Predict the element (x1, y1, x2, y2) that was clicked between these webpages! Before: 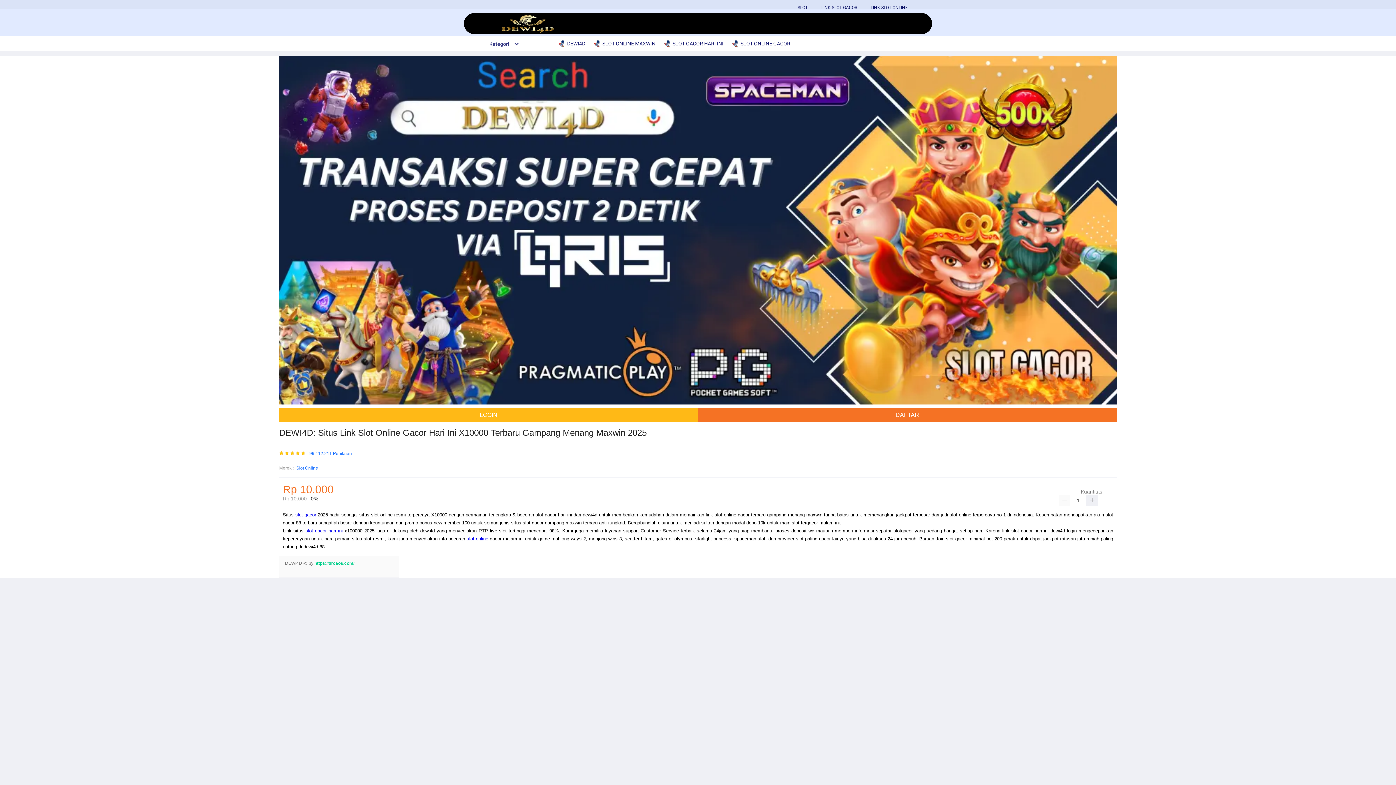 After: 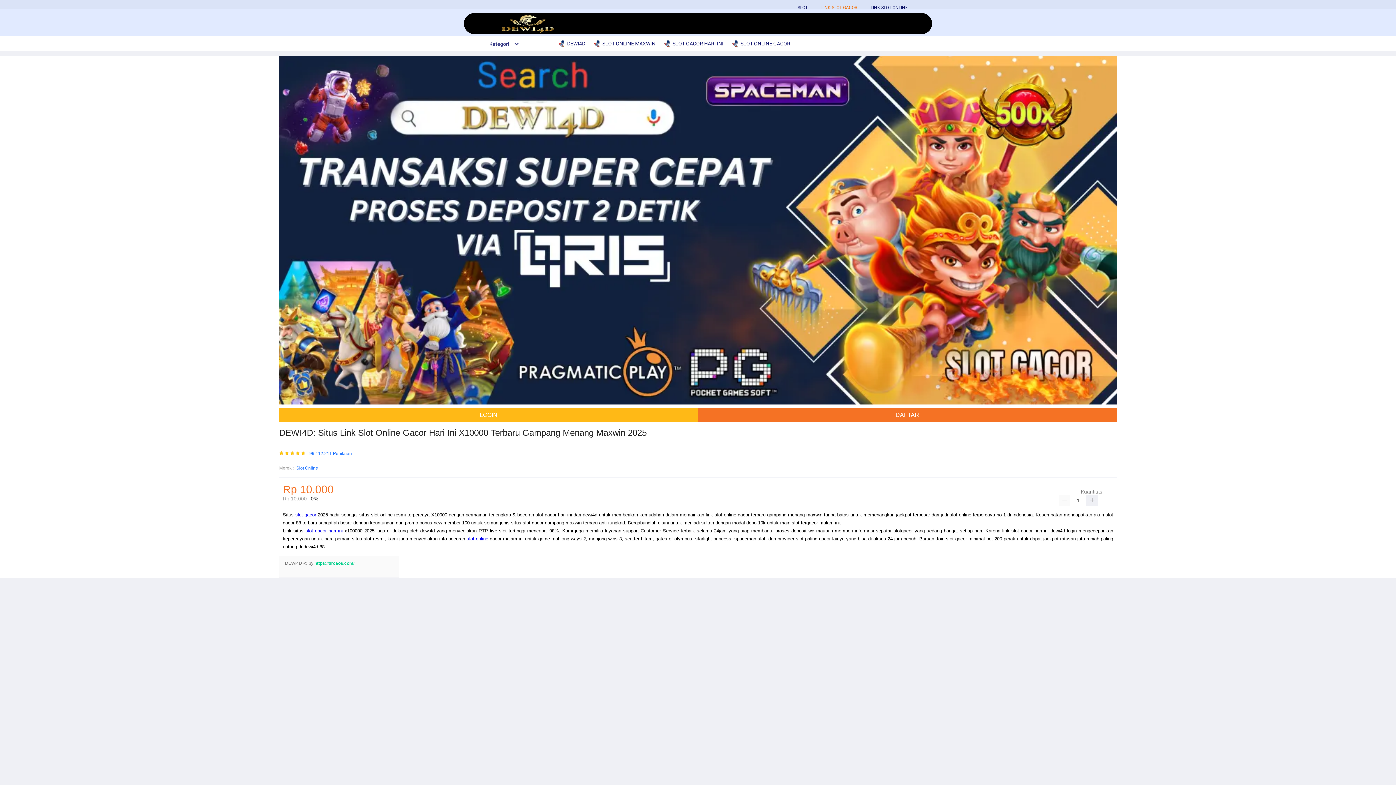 Action: label: LINK SLOT GACOR bbox: (821, 5, 857, 10)